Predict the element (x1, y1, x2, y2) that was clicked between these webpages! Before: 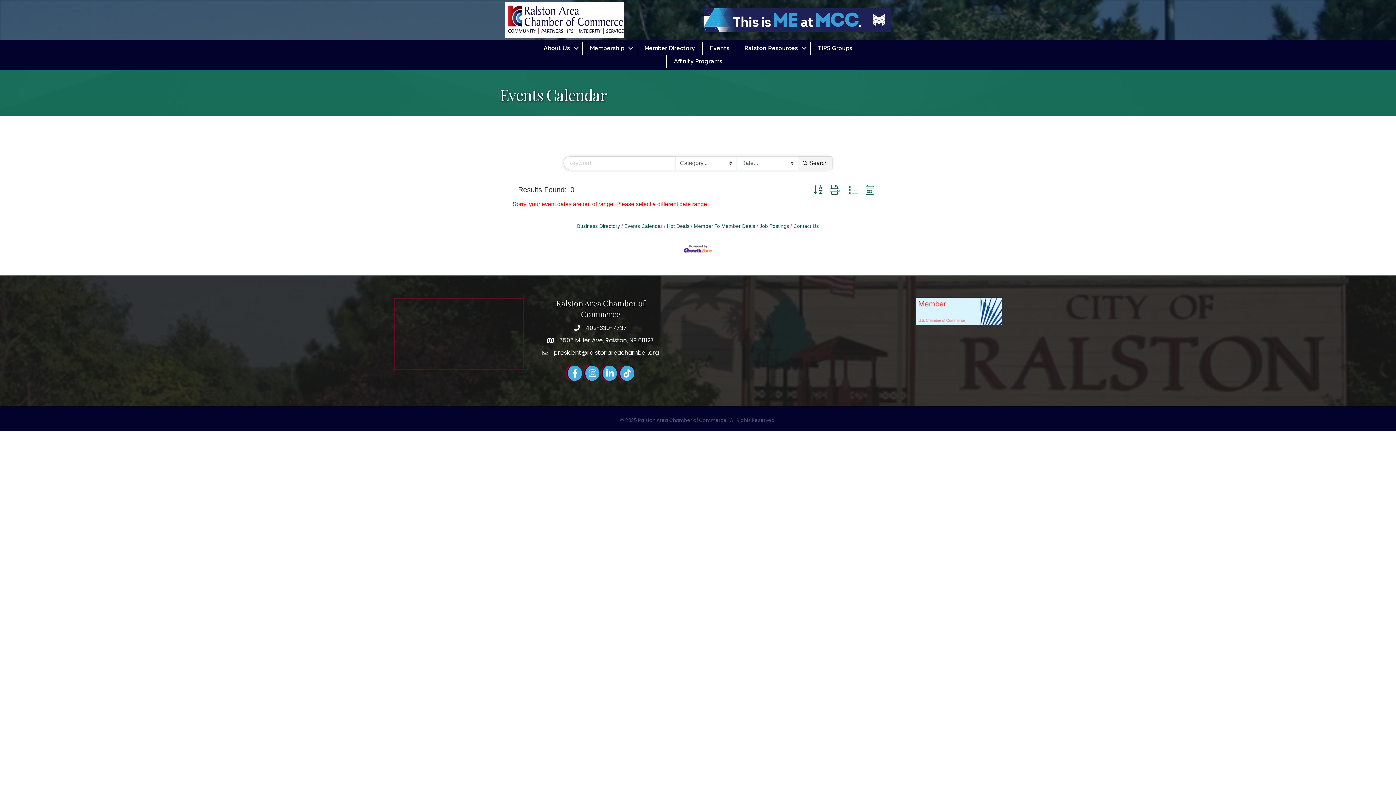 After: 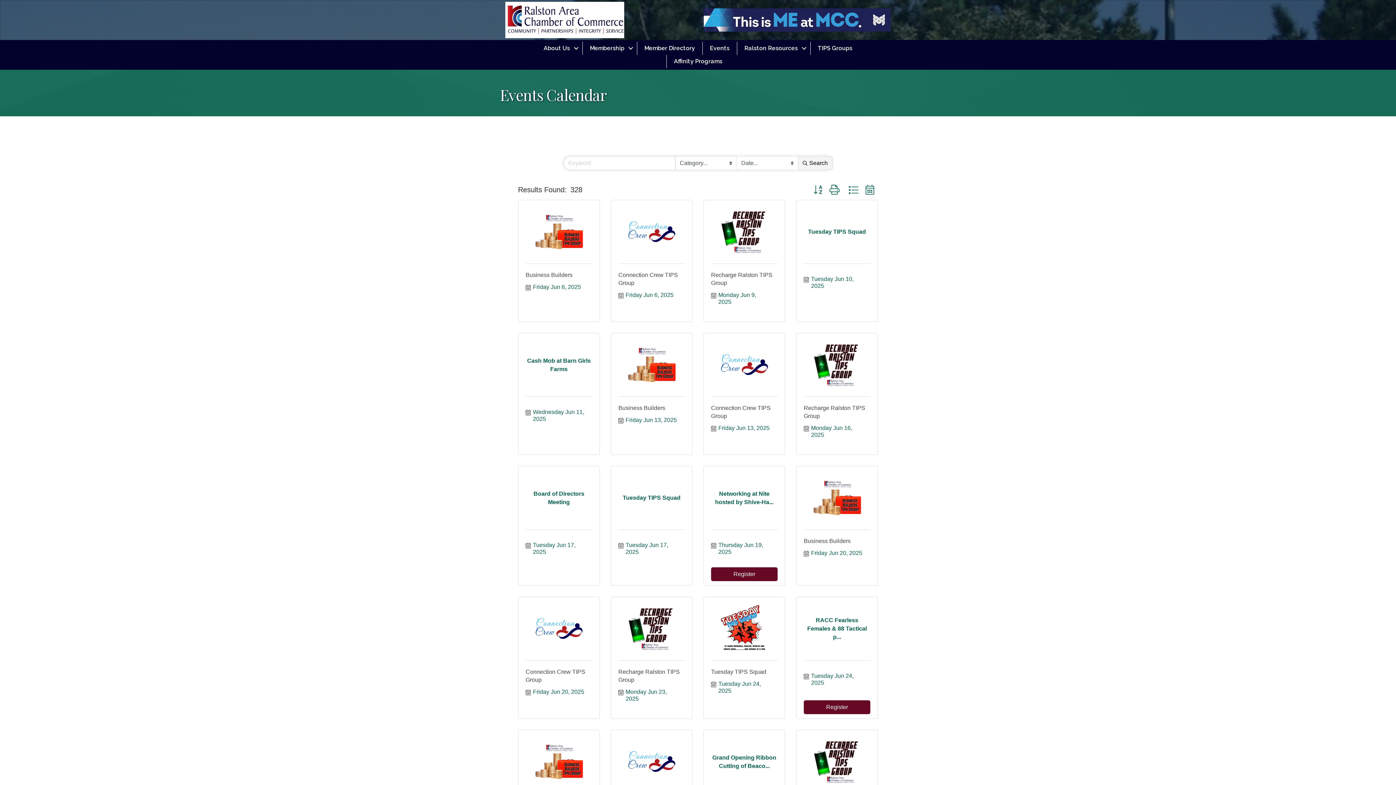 Action: bbox: (798, 156, 832, 170) label: Search Submit